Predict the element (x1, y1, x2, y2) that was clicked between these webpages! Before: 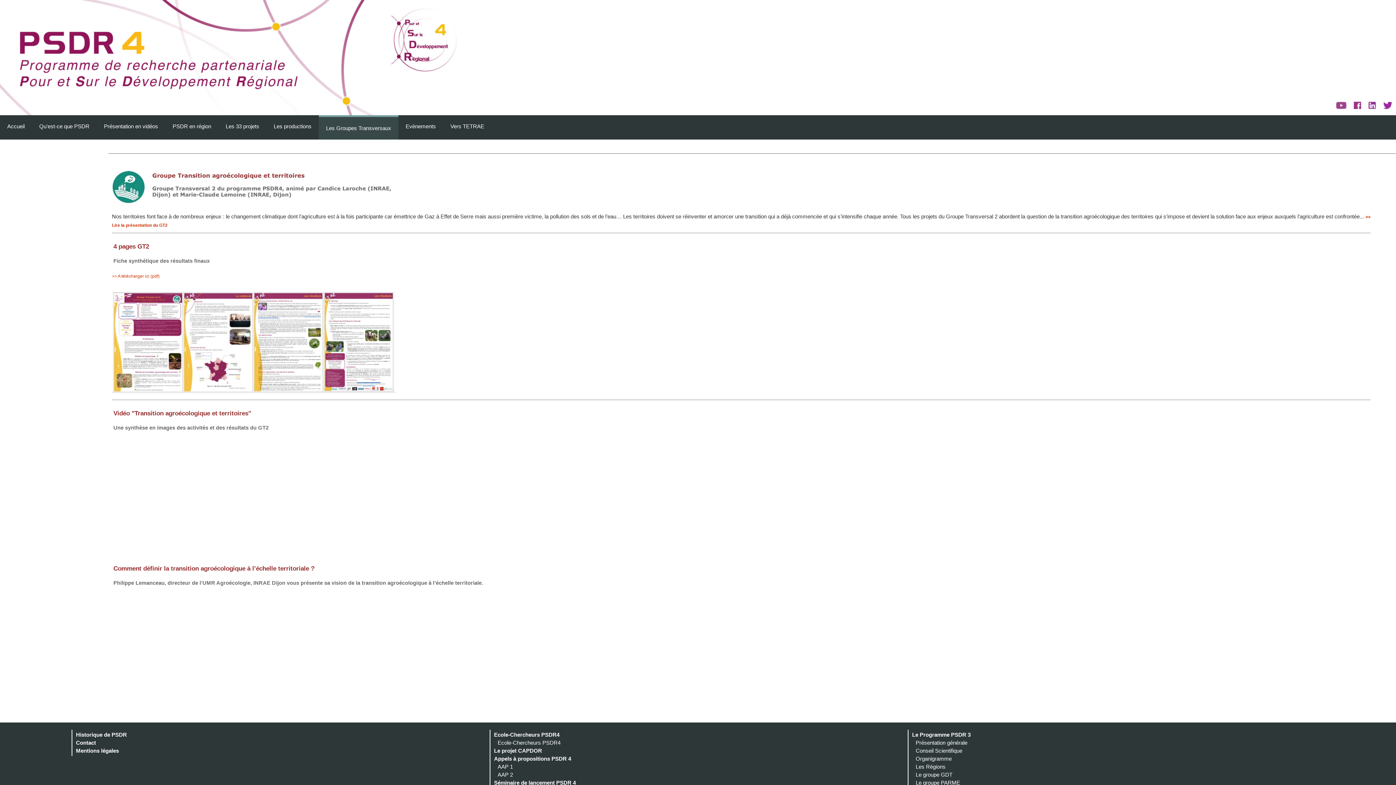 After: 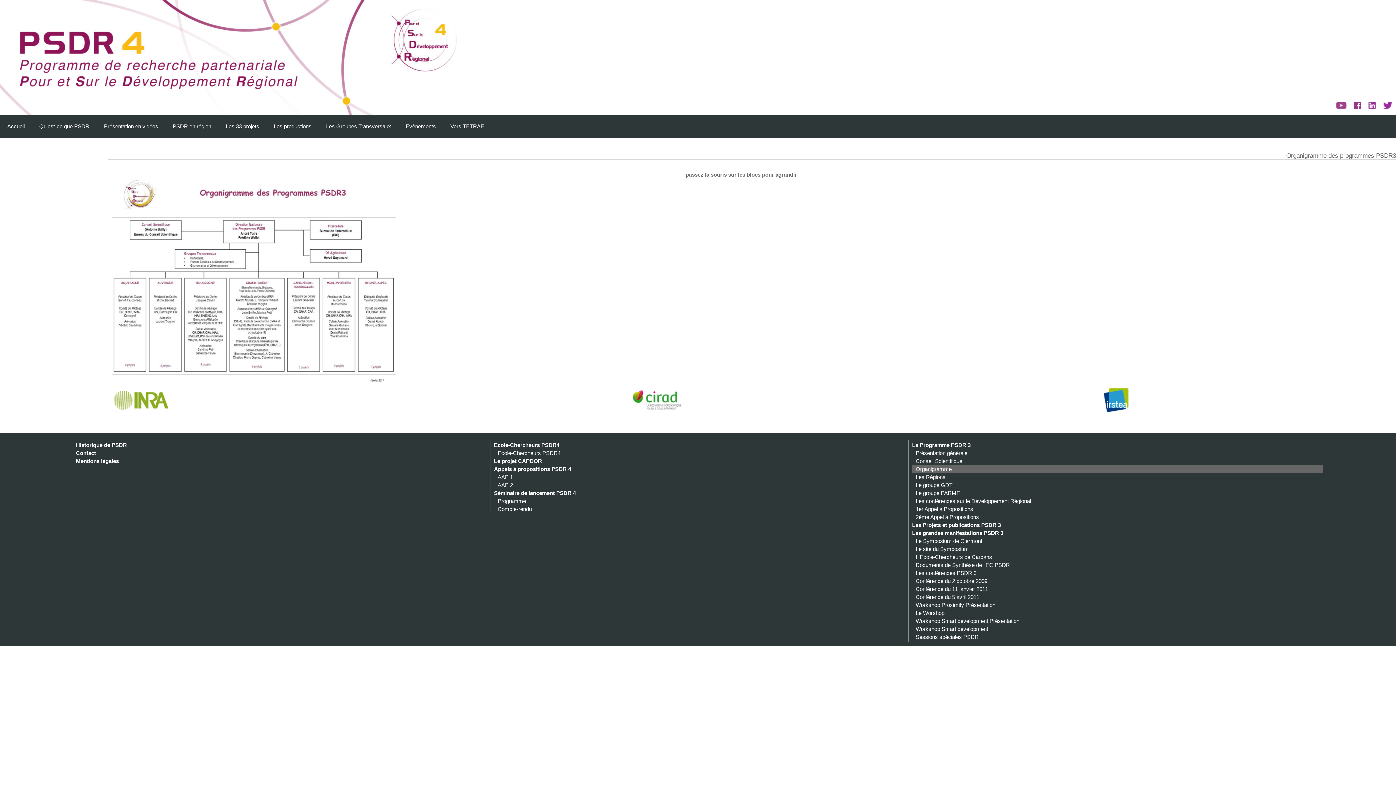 Action: label: Organigramme bbox: (912, 755, 1323, 763)